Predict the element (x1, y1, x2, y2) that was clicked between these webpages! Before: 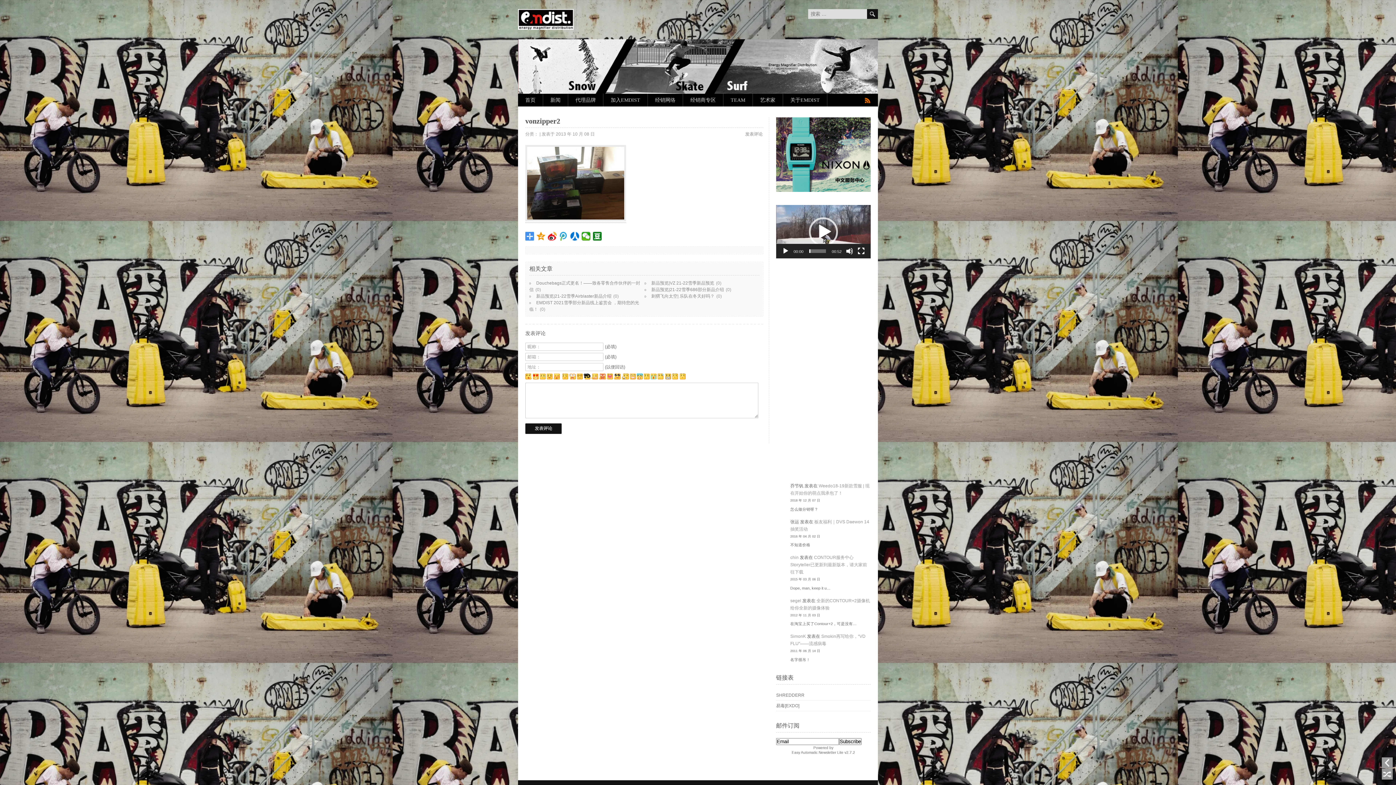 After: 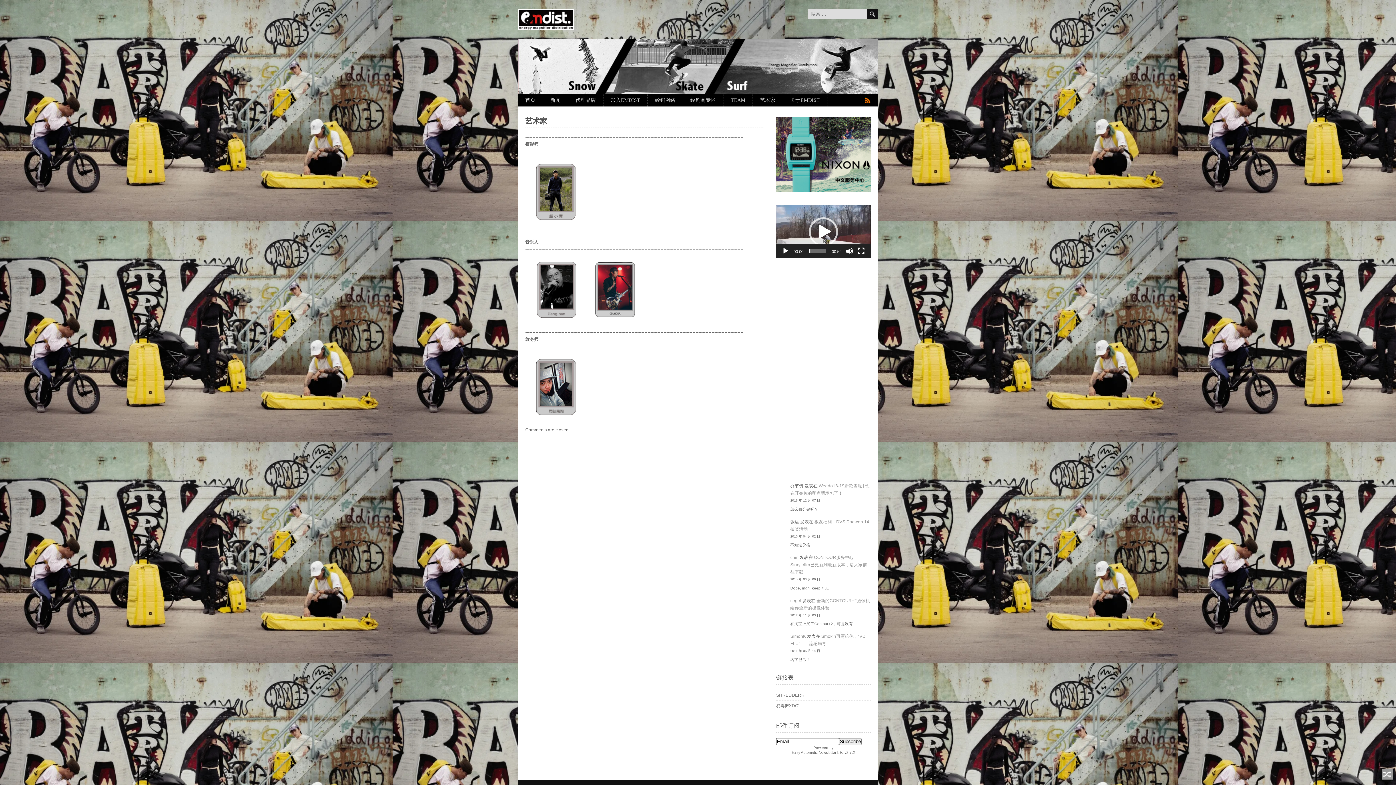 Action: bbox: (753, 93, 782, 106) label: 艺术家